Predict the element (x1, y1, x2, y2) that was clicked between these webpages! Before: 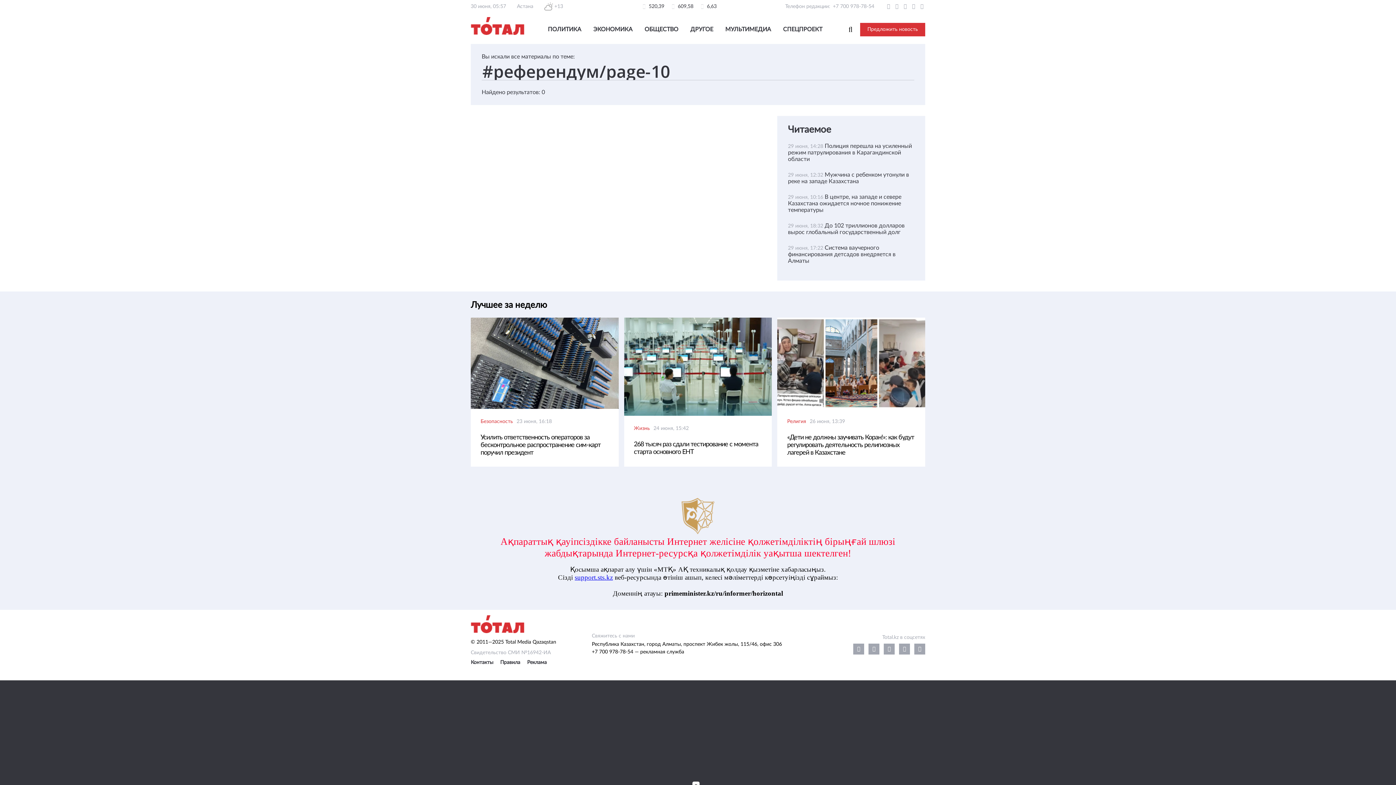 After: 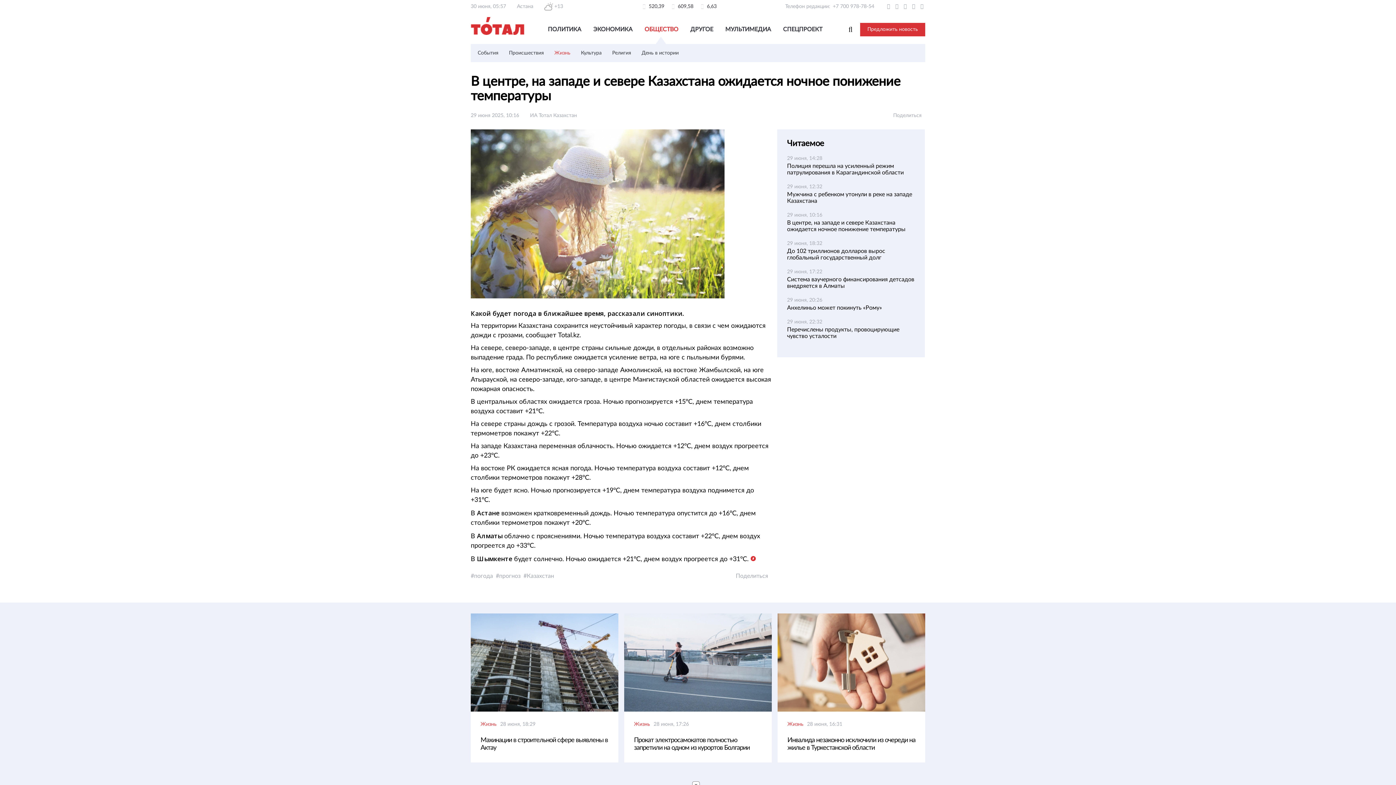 Action: bbox: (788, 194, 901, 213) label: В центре, на западе и севере Казахстана ожидается ночное понижение температуры